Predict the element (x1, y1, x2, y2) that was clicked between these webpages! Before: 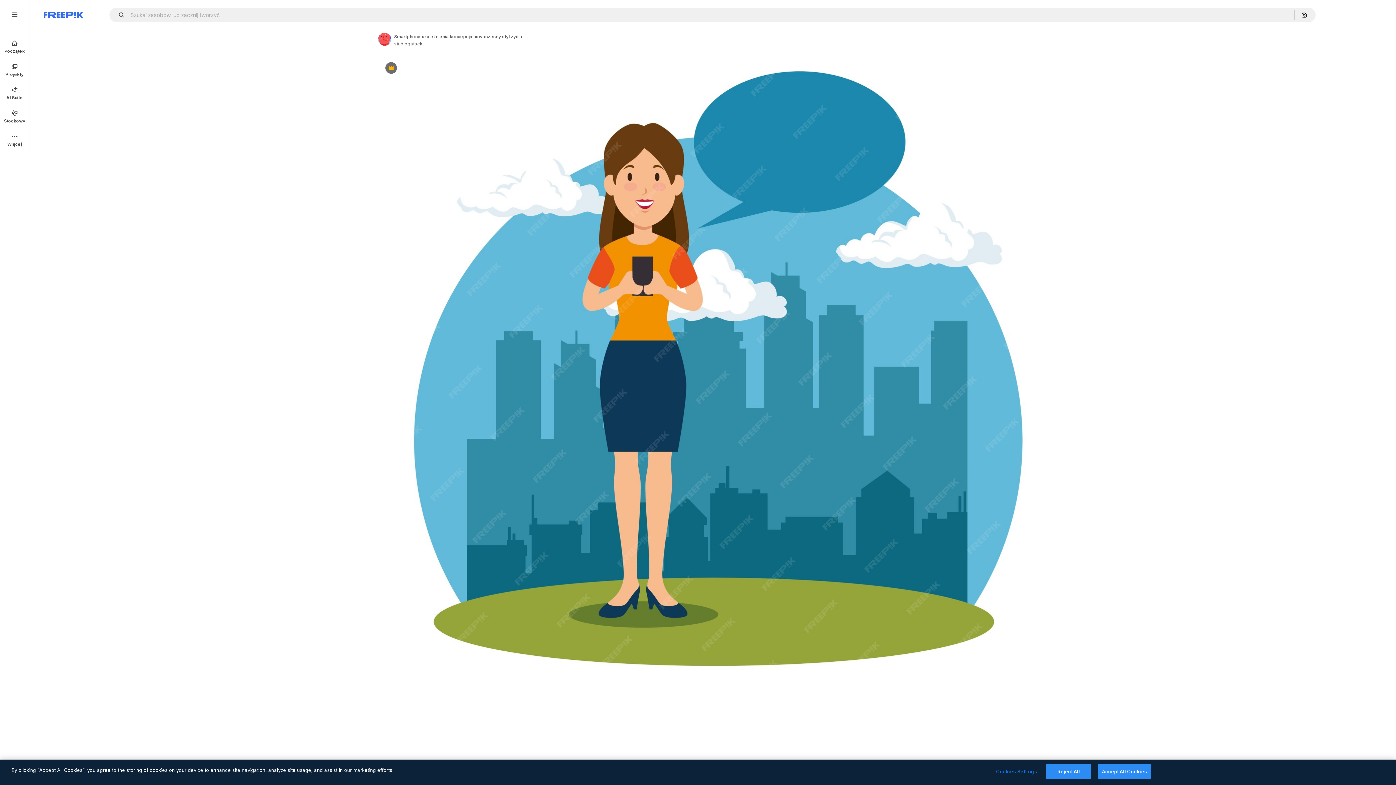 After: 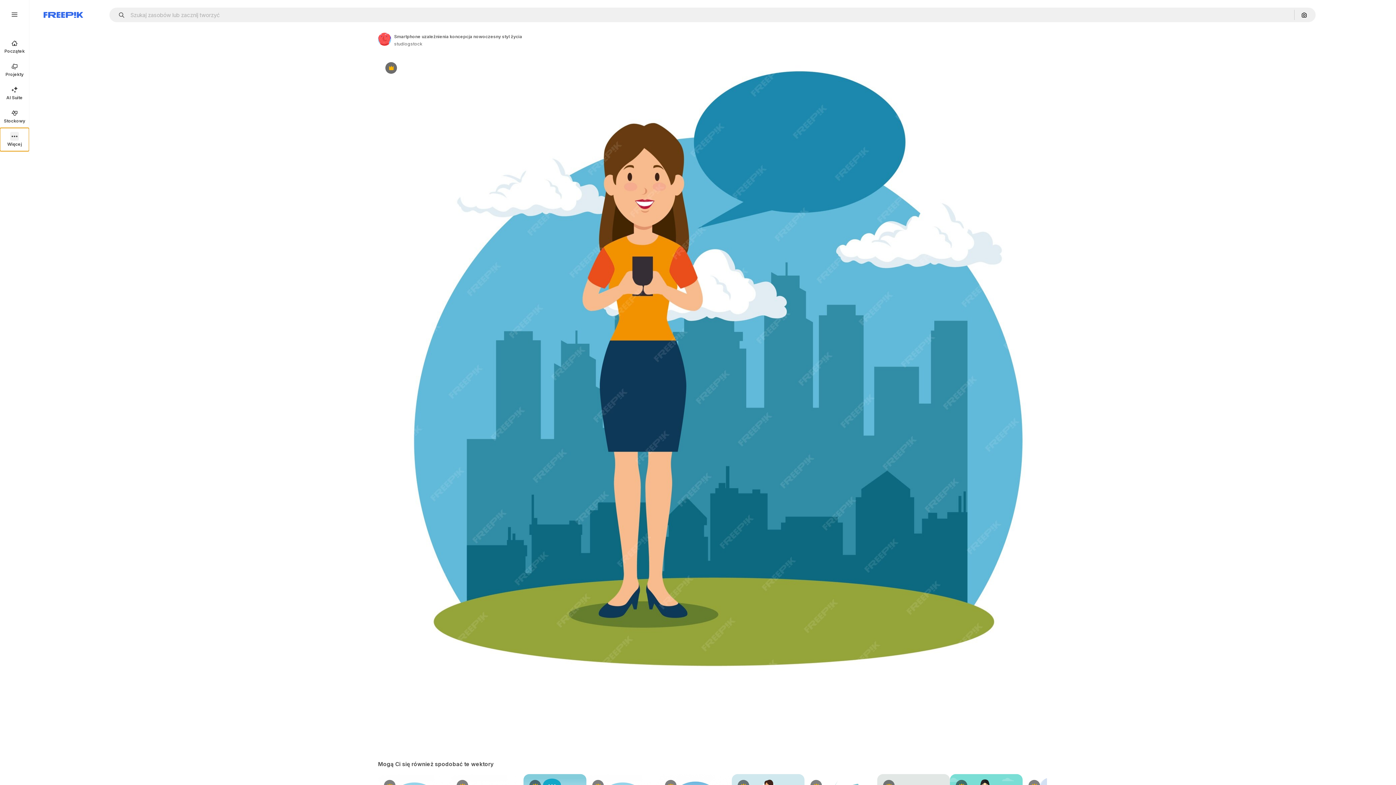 Action: label: Więcej bbox: (0, 128, 29, 151)